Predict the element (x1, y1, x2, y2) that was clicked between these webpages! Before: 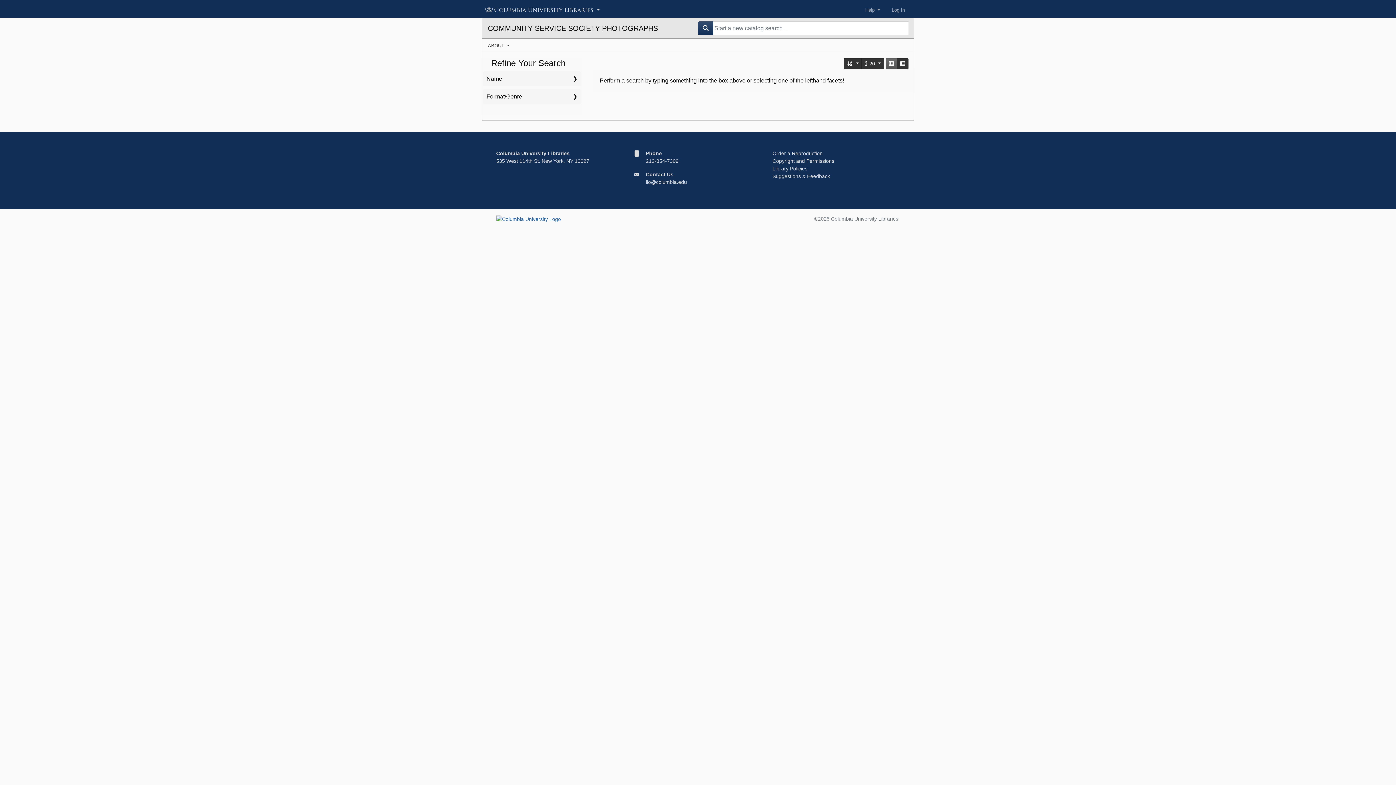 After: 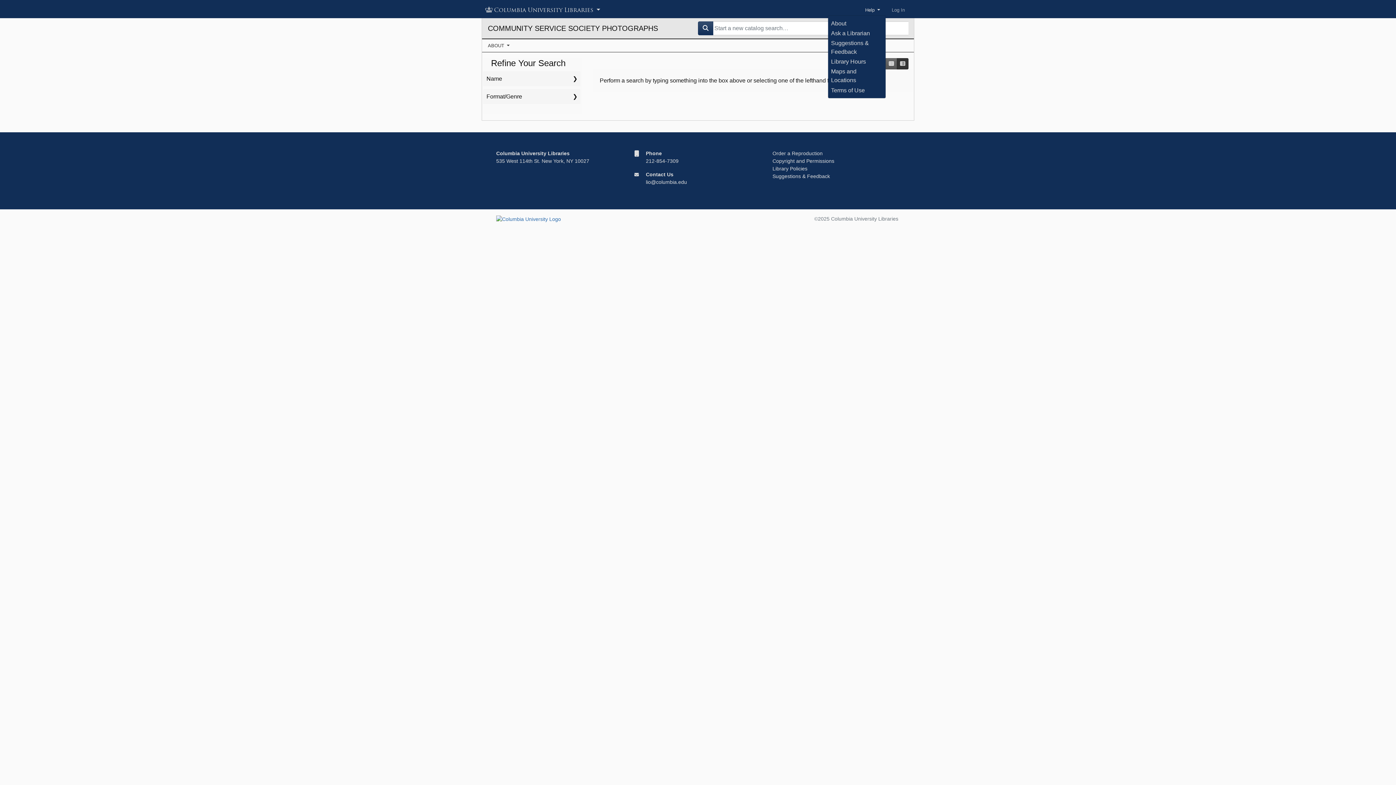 Action: bbox: (859, 3, 886, 16) label: Help 